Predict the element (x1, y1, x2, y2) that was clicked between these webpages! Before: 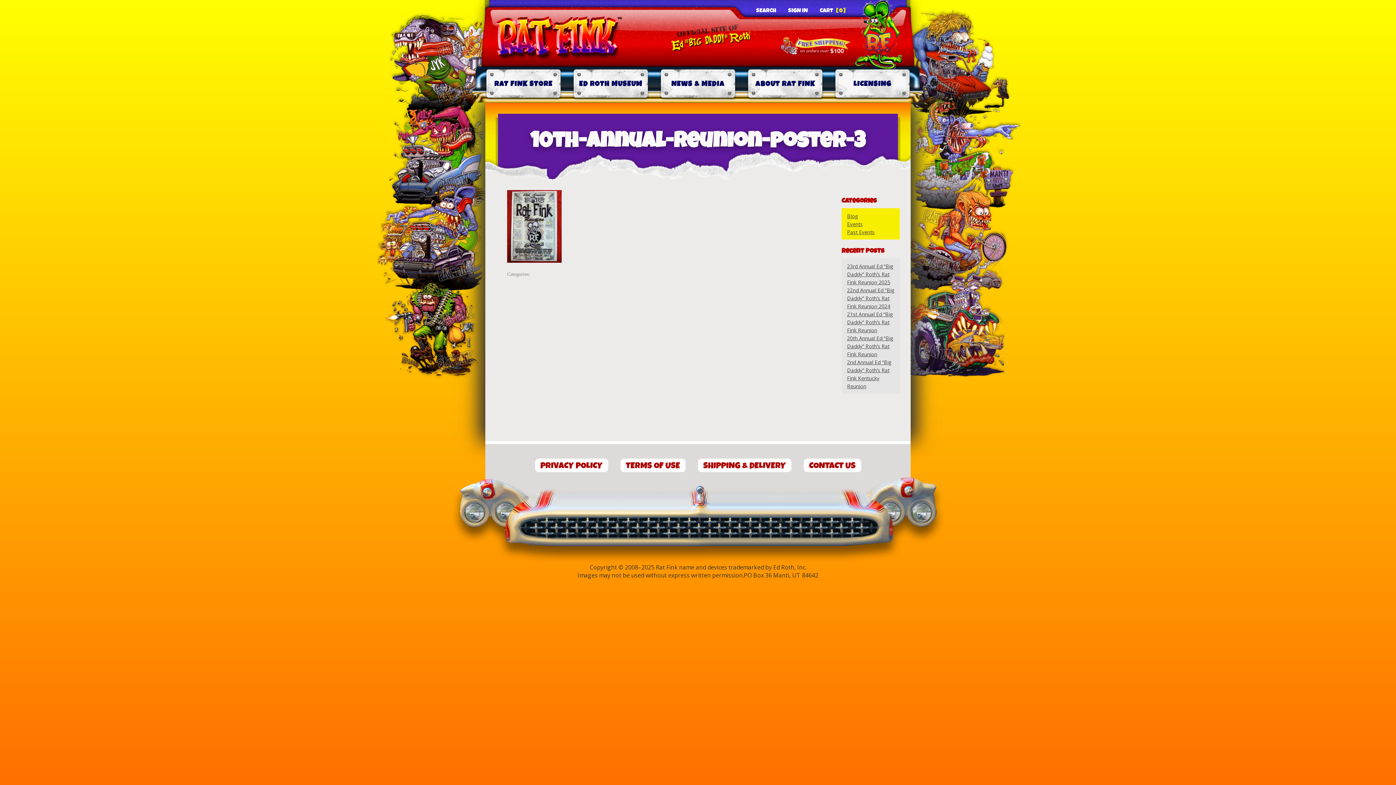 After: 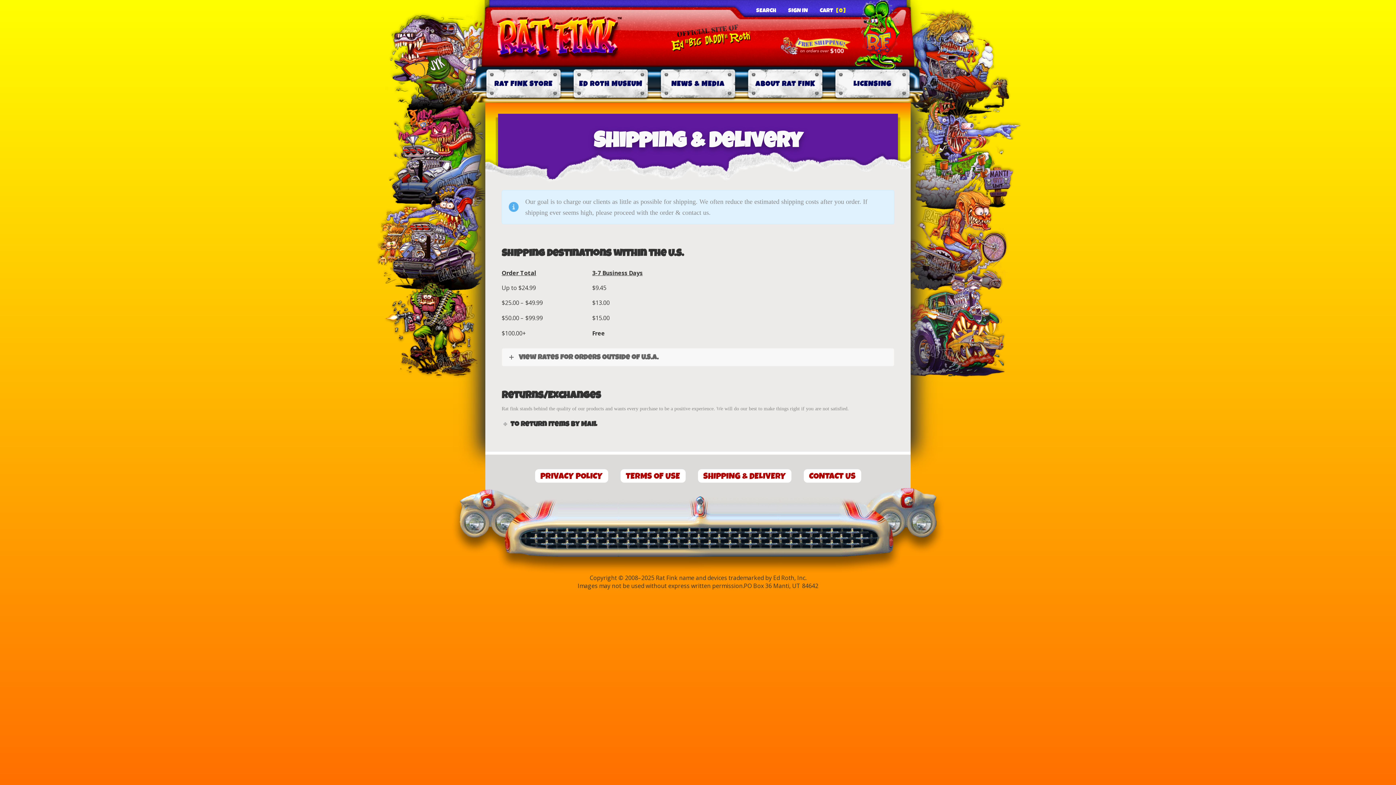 Action: bbox: (698, 458, 791, 472) label: SHIPPING & DELIVERY